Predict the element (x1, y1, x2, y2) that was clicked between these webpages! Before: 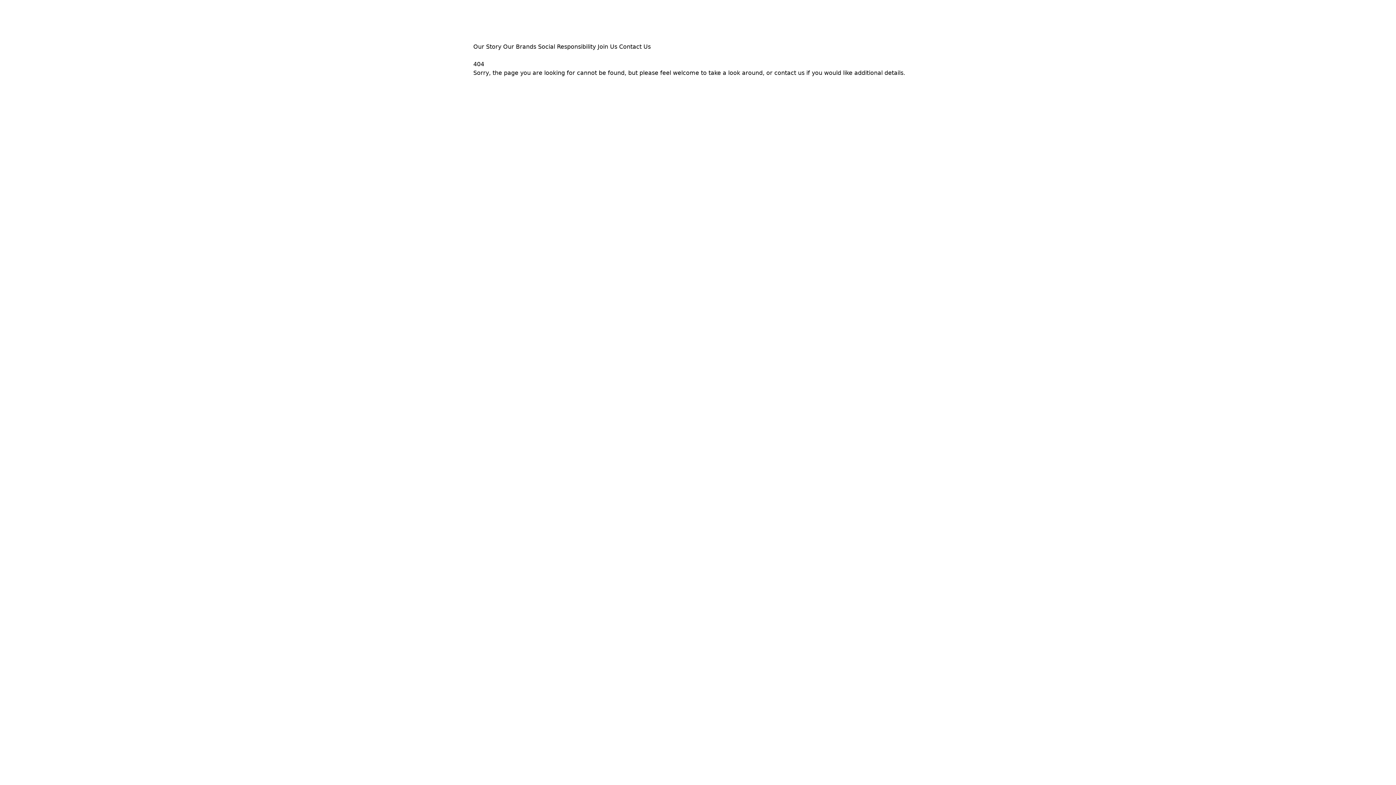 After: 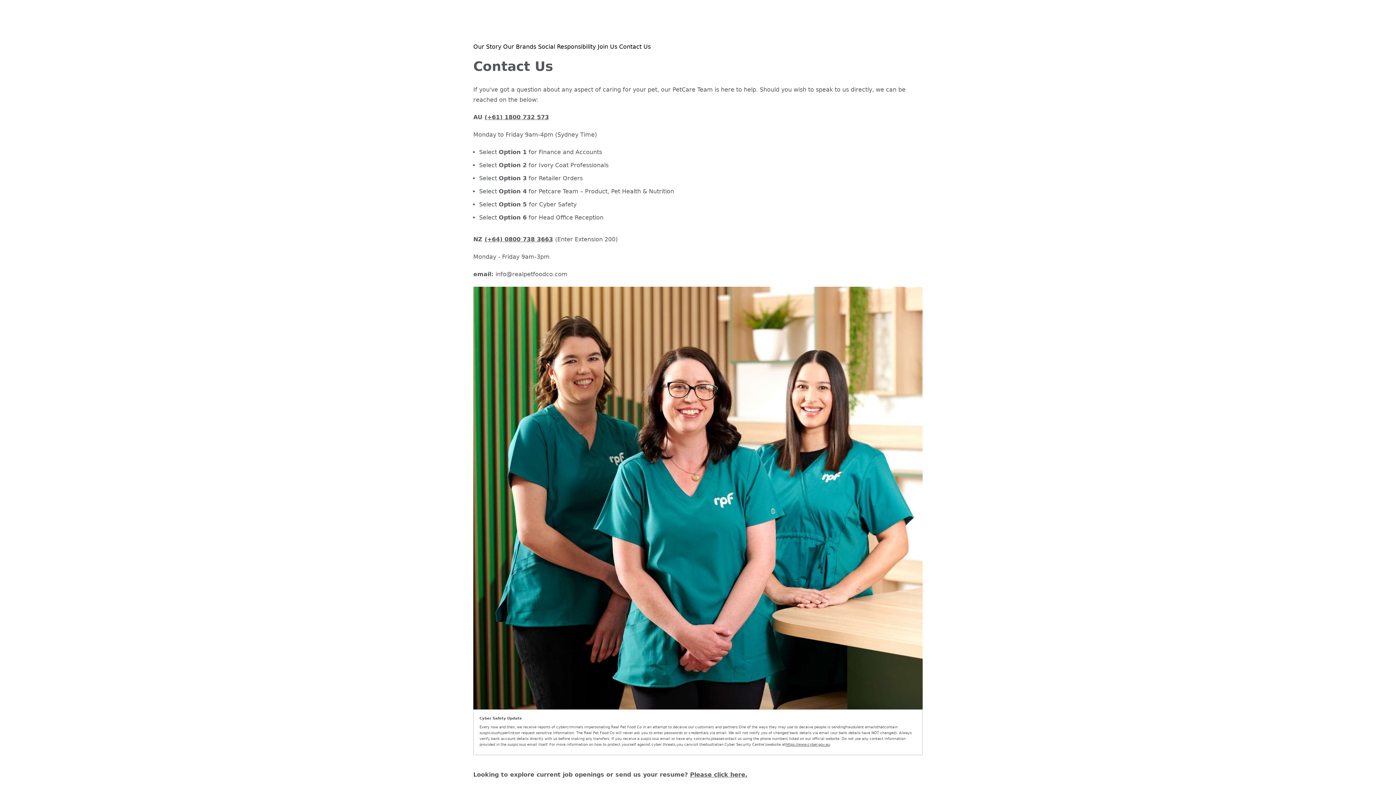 Action: label: contact us bbox: (774, 69, 804, 76)